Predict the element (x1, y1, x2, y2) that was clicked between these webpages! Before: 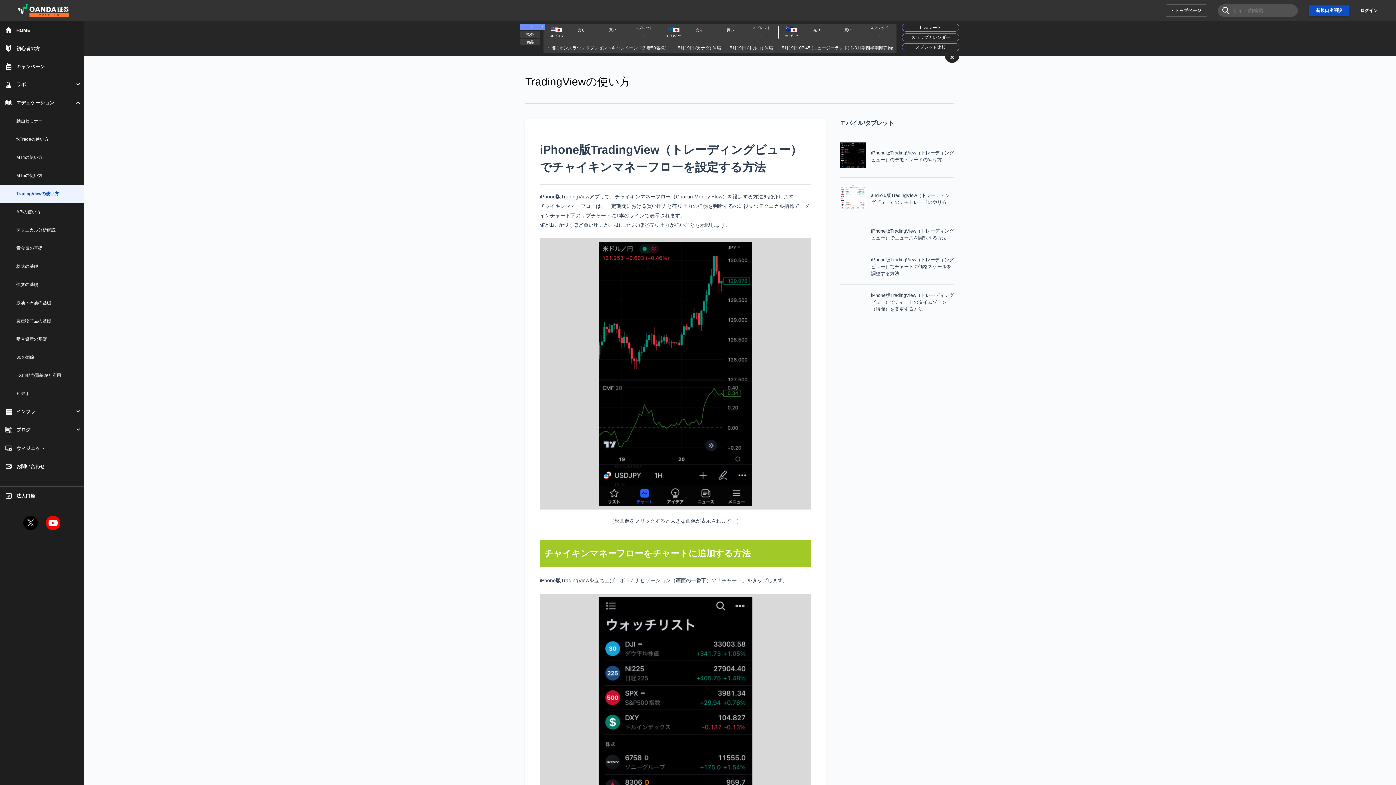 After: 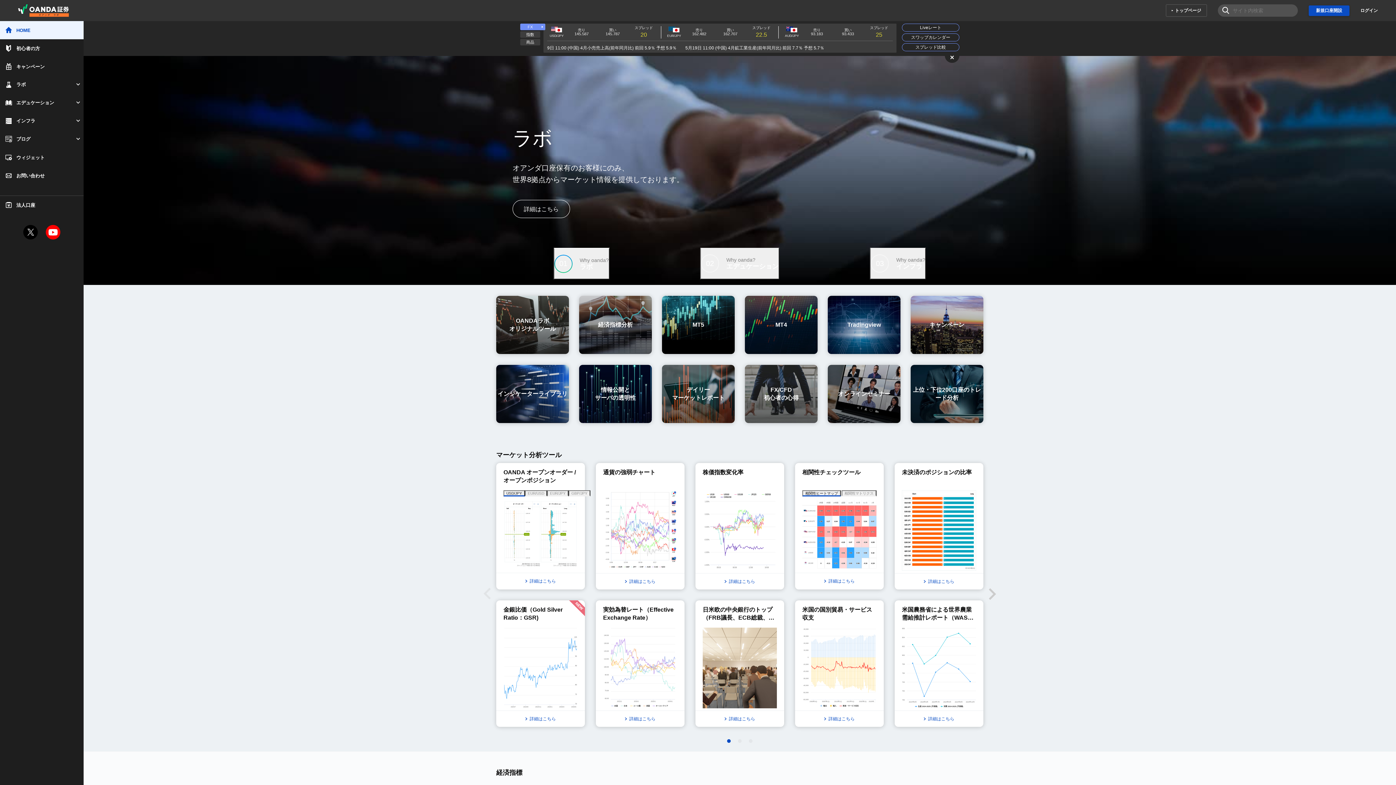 Action: bbox: (0, 21, 83, 39) label: HOME